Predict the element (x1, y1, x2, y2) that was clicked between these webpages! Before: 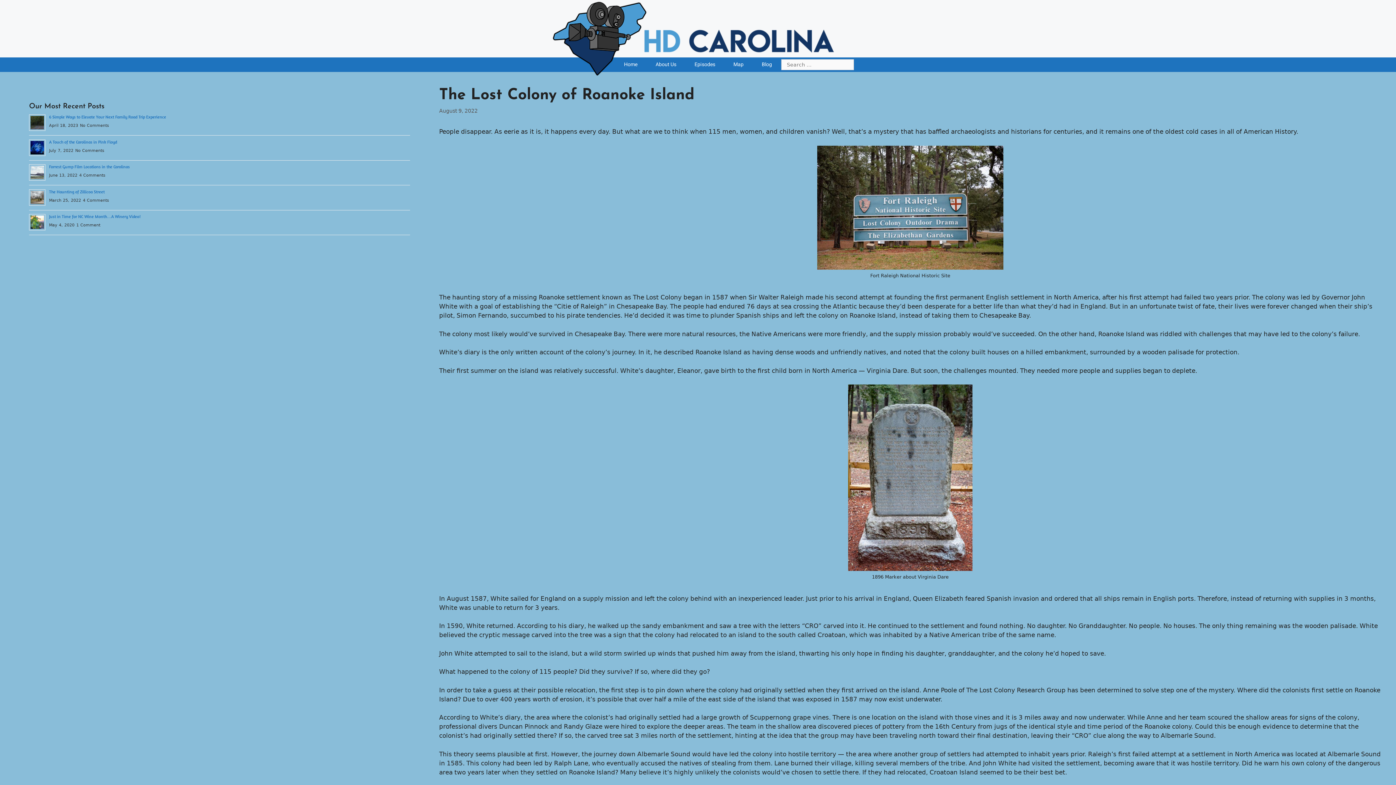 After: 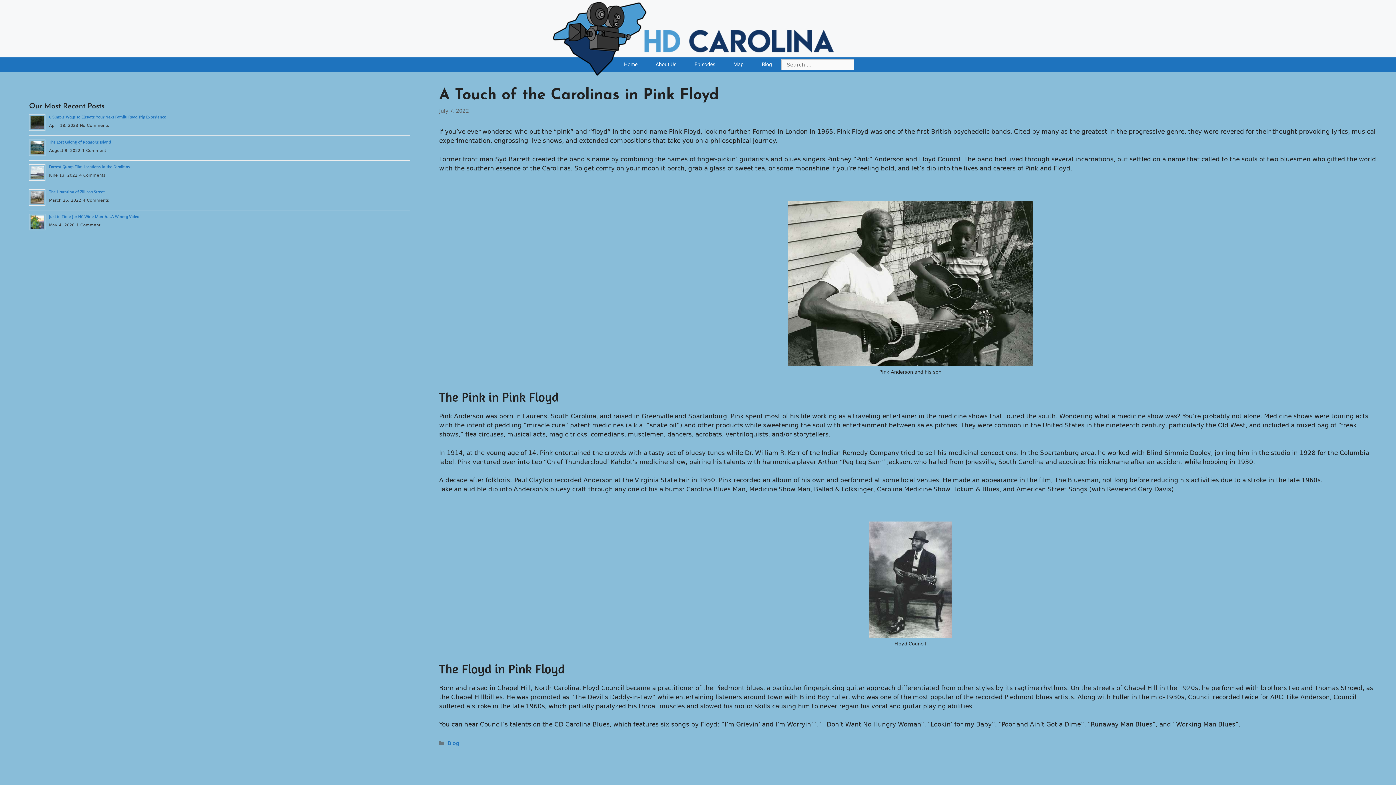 Action: bbox: (49, 139, 117, 144) label: A Touch of the Carolinas in Pink Floyd